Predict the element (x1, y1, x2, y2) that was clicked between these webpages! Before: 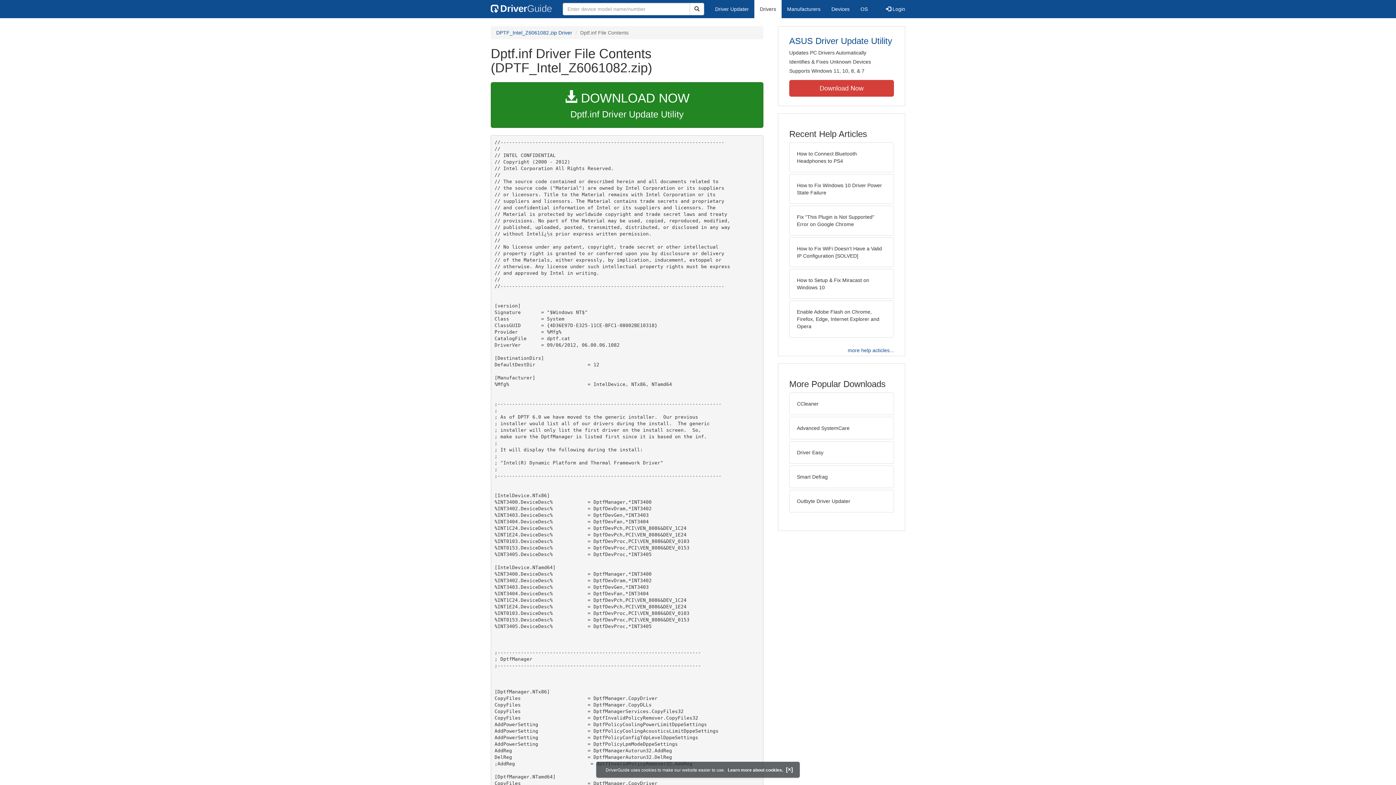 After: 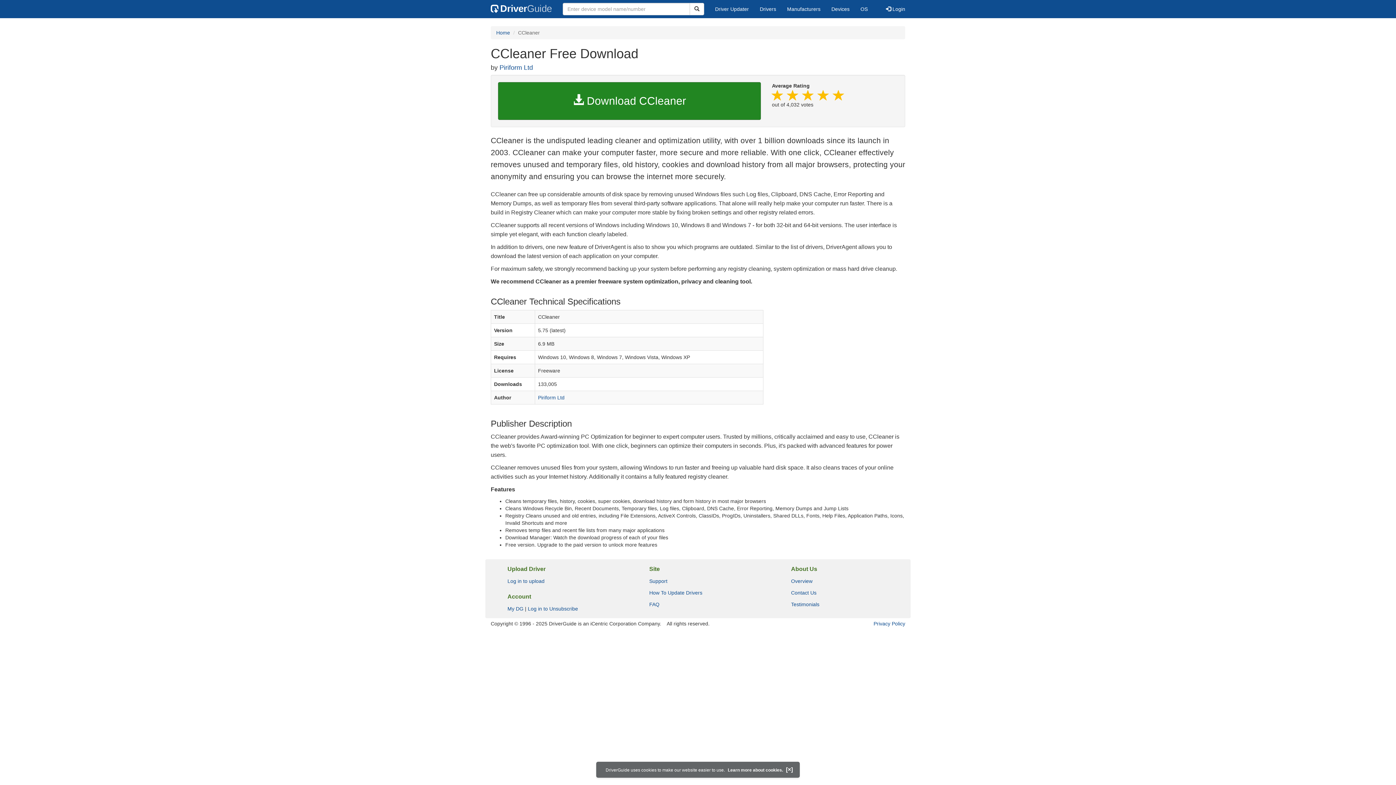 Action: label: CCleaner bbox: (789, 392, 894, 415)